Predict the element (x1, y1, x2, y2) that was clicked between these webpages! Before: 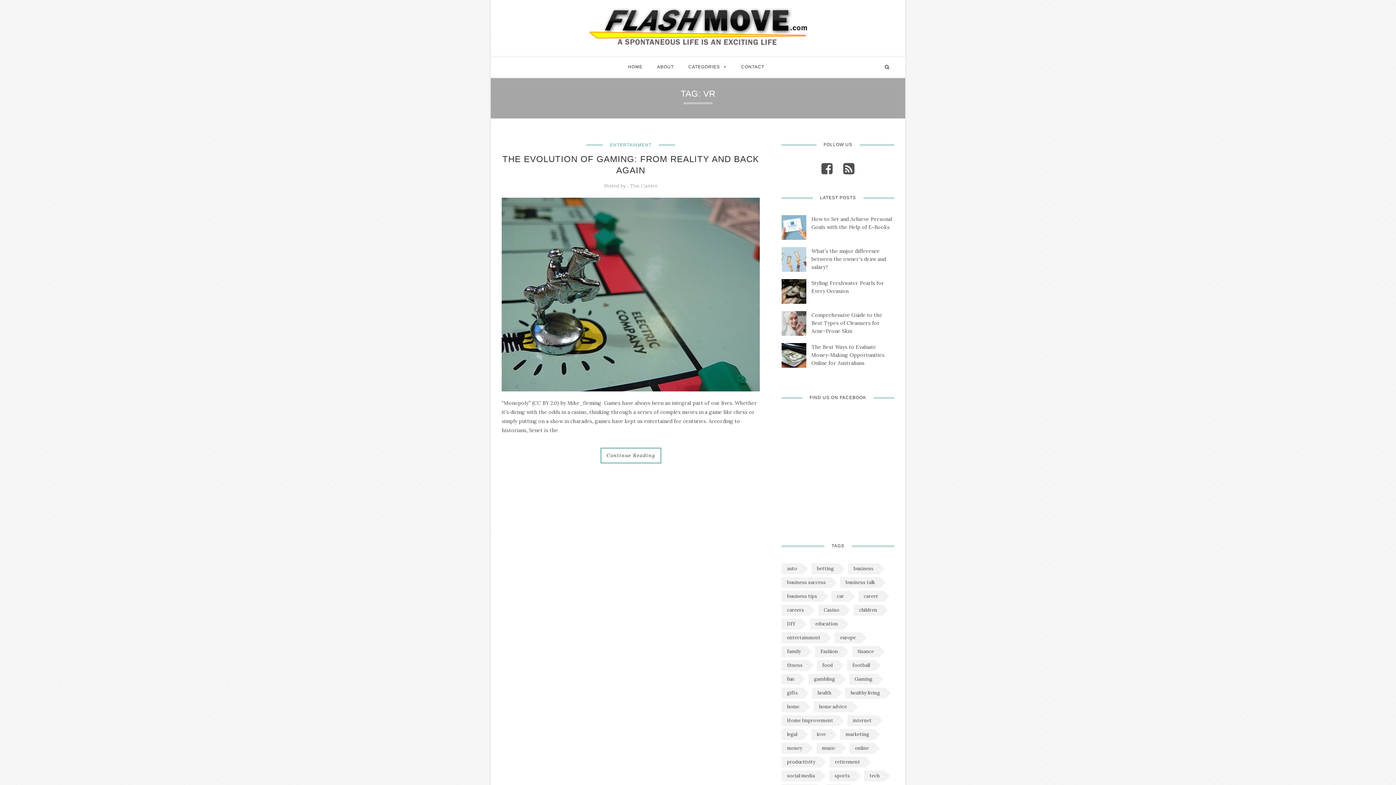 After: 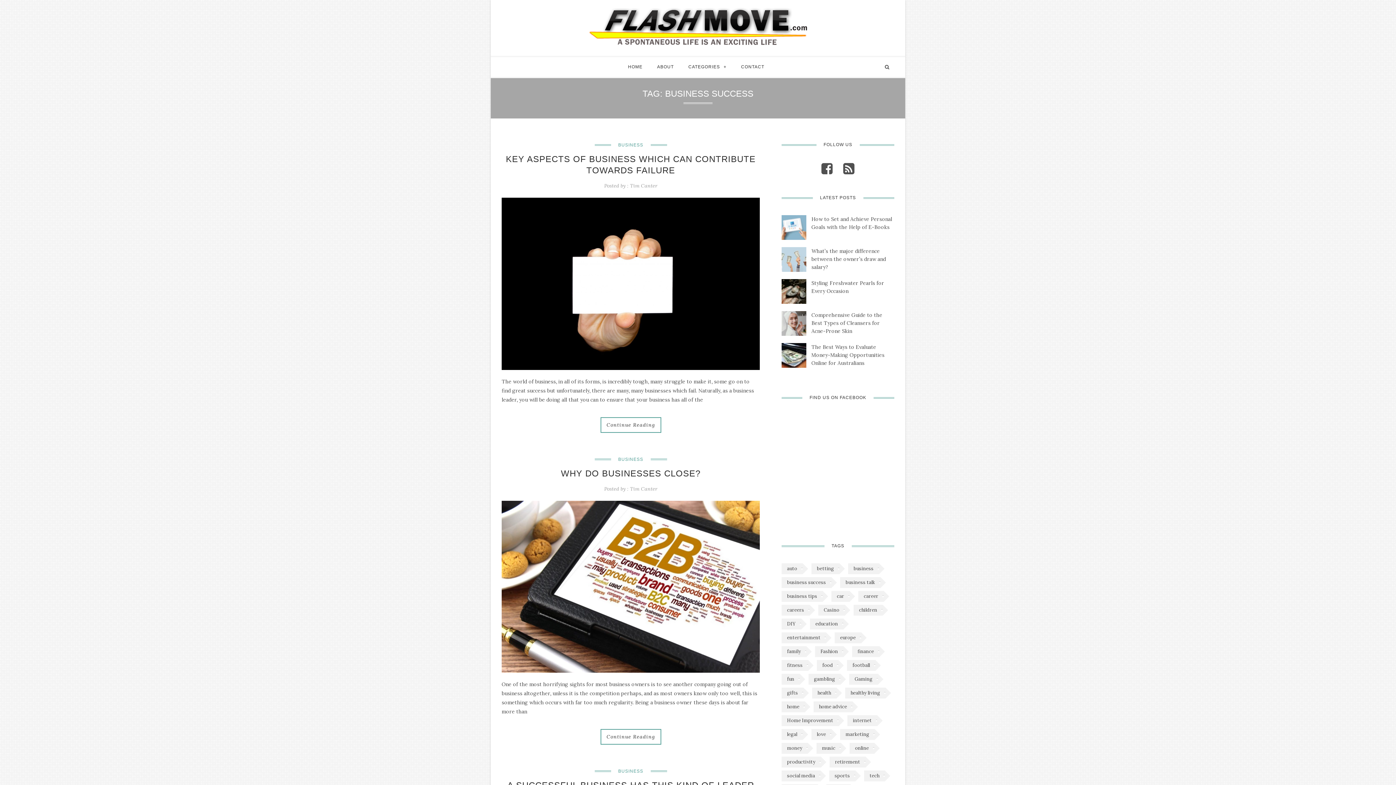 Action: bbox: (781, 577, 831, 588) label: business success (4 items)